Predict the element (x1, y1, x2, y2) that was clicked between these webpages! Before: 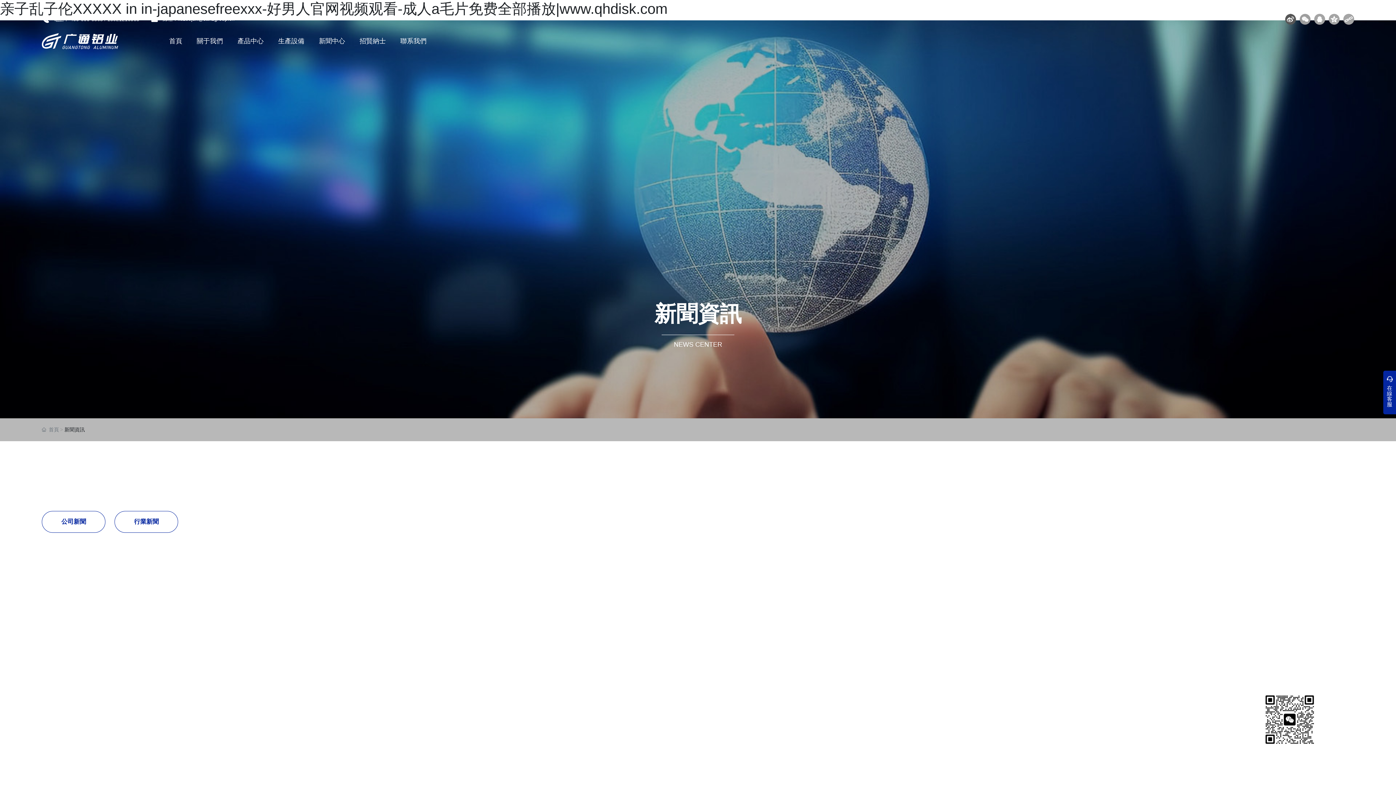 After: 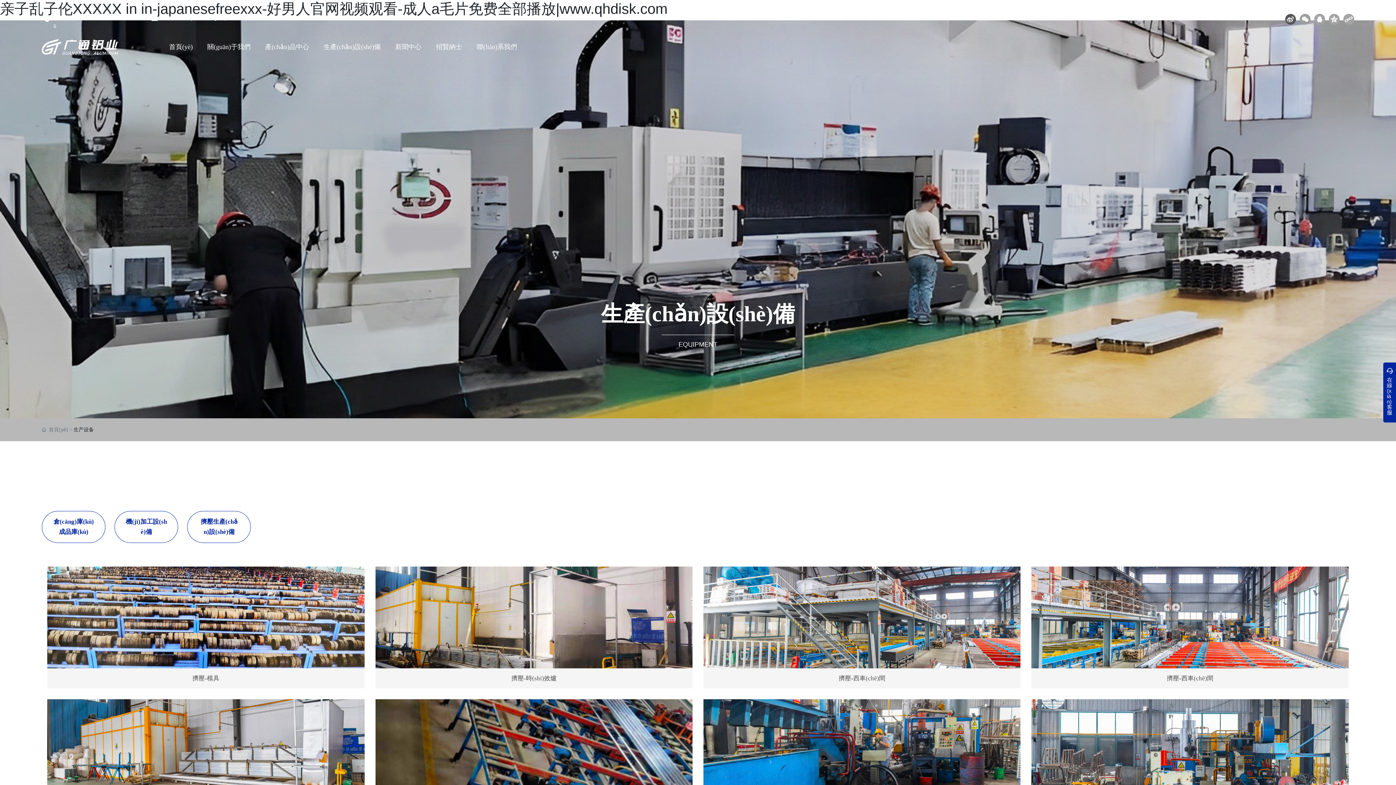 Action: label: 生產設備 bbox: (278, 32, 304, 50)